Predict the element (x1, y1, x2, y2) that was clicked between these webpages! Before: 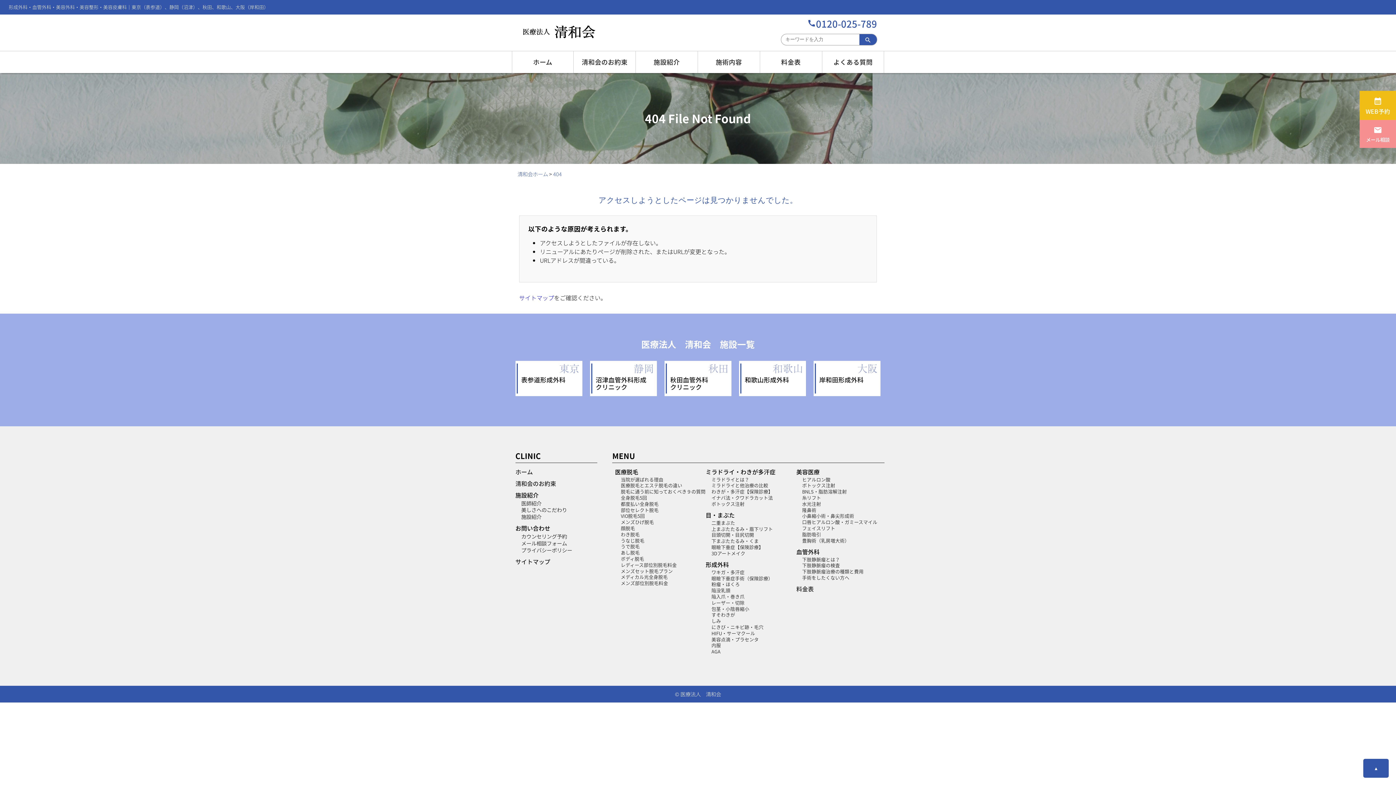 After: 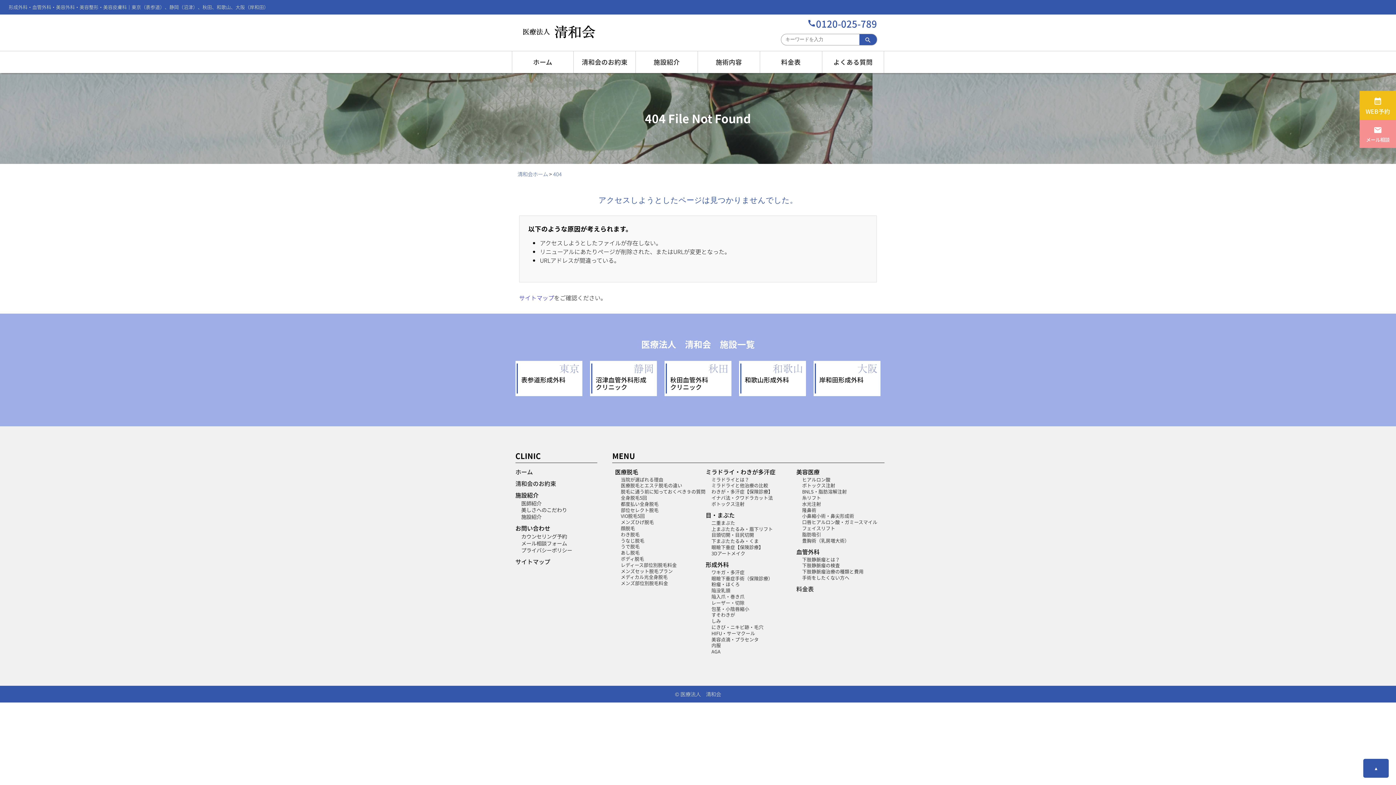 Action: label: call0120-025-789 bbox: (807, 16, 877, 30)